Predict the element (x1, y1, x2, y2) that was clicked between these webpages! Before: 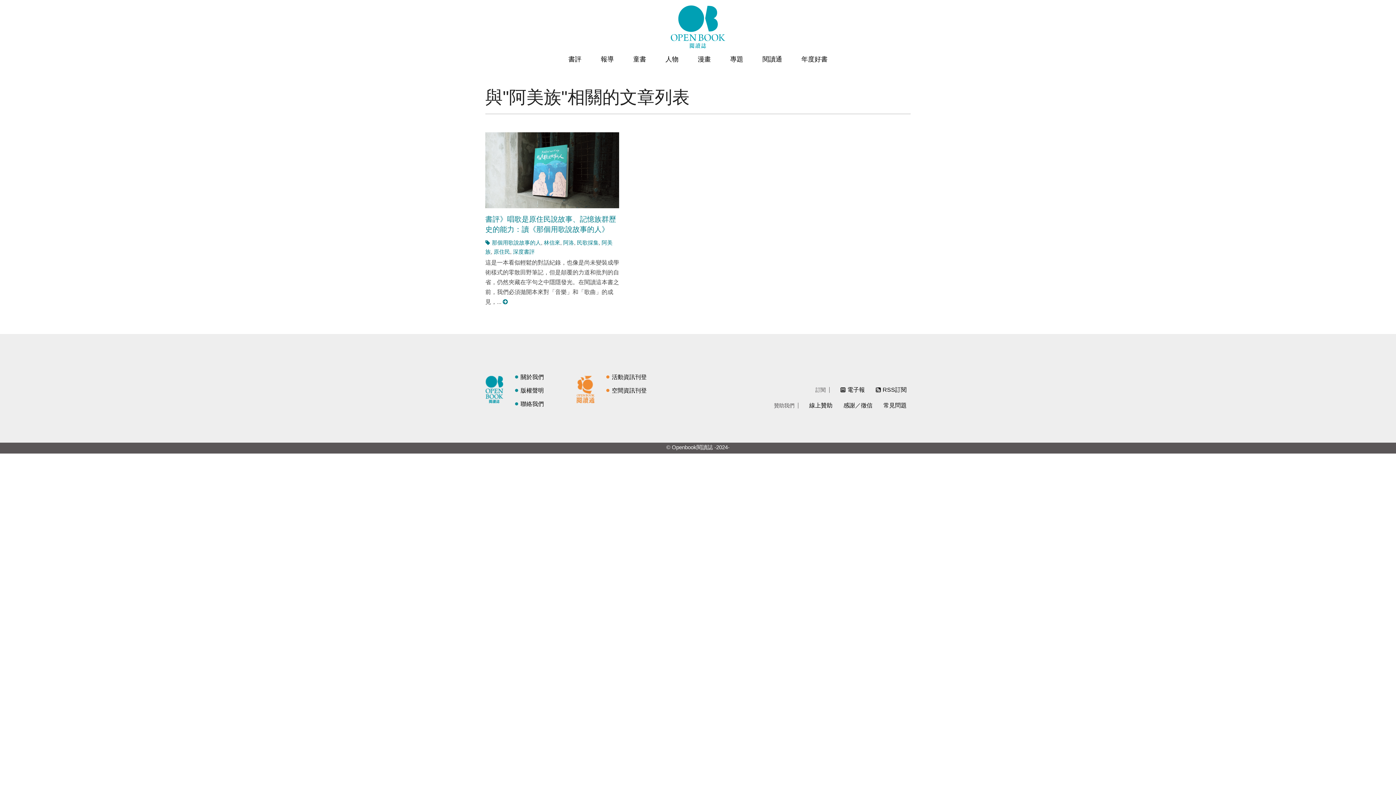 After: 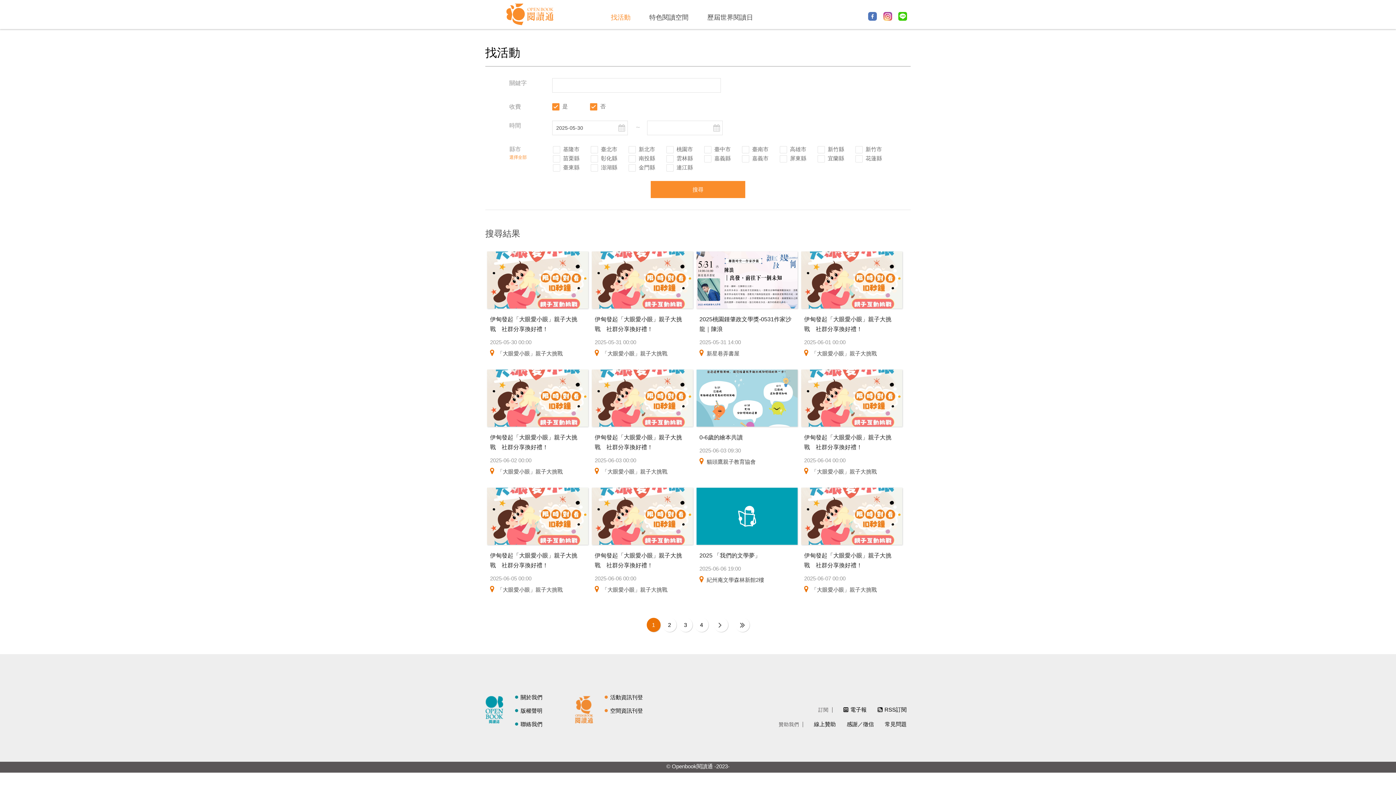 Action: label: 閱讀通 bbox: (762, 53, 782, 64)